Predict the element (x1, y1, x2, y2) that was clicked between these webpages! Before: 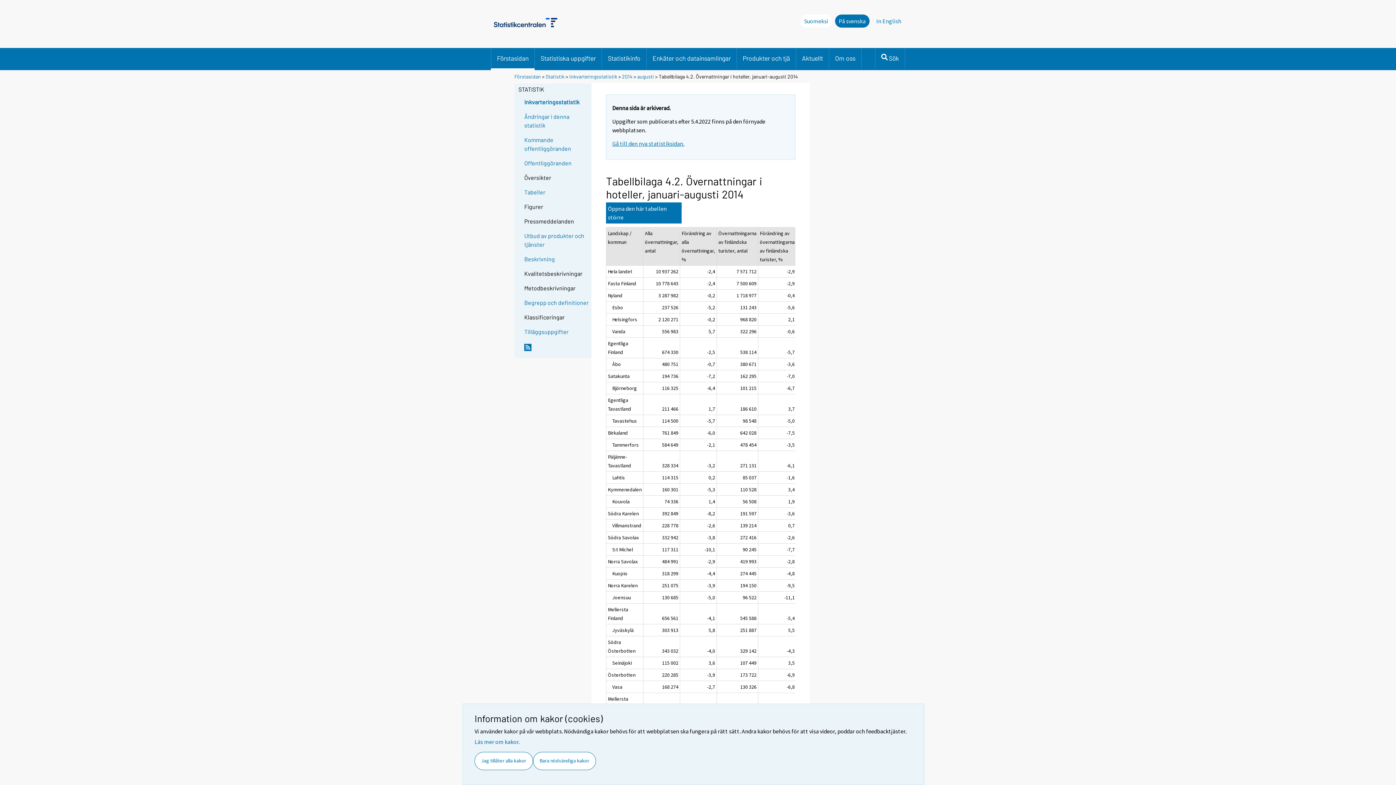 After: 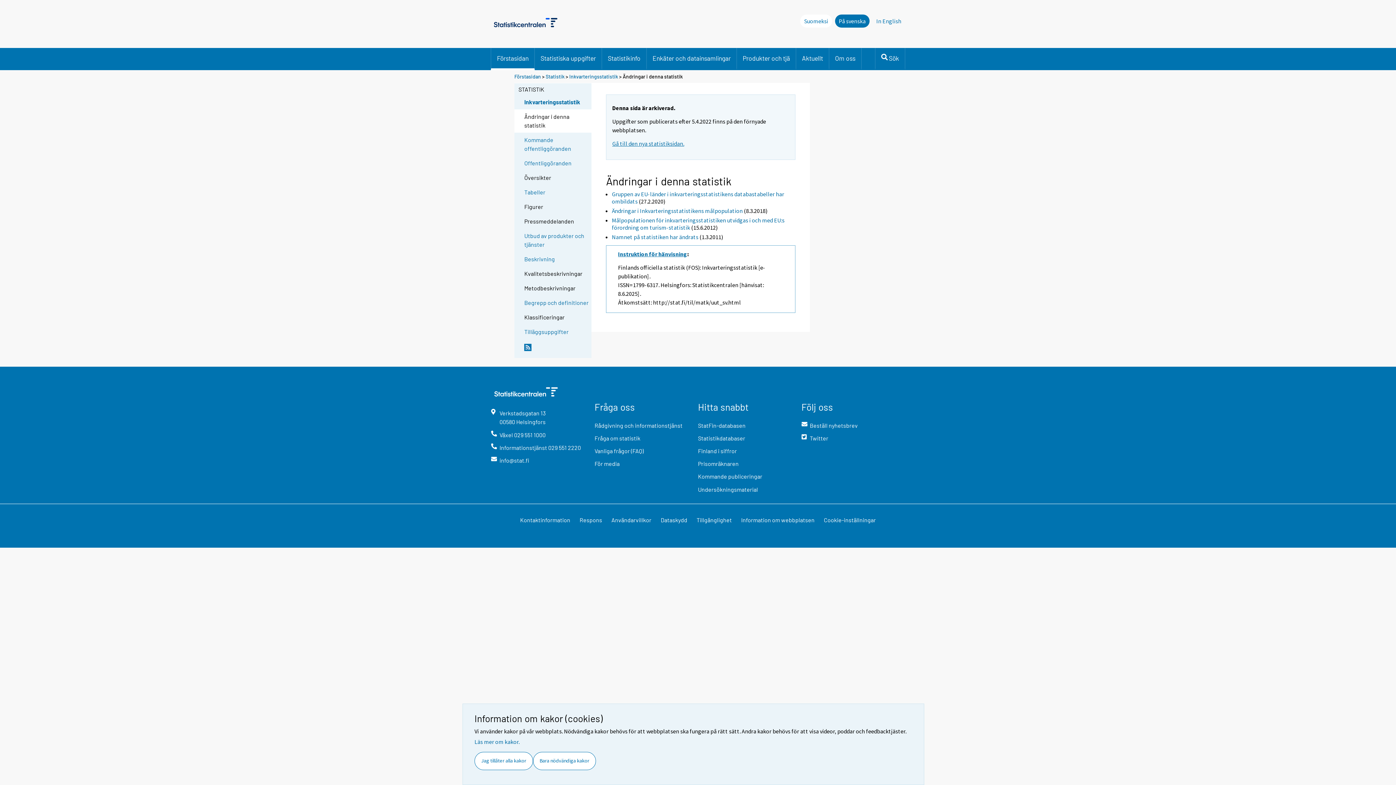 Action: bbox: (524, 112, 590, 129) label: Ändringar i denna statistik